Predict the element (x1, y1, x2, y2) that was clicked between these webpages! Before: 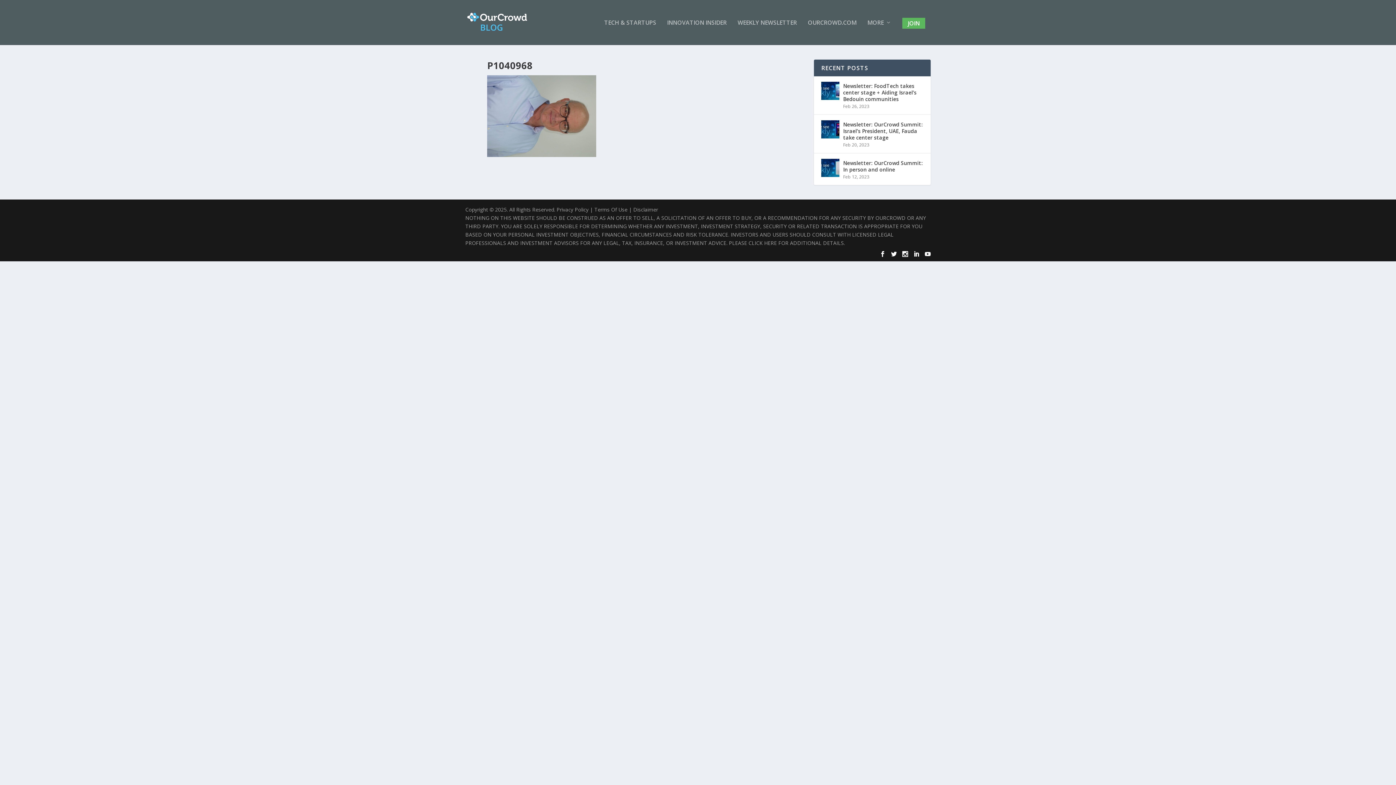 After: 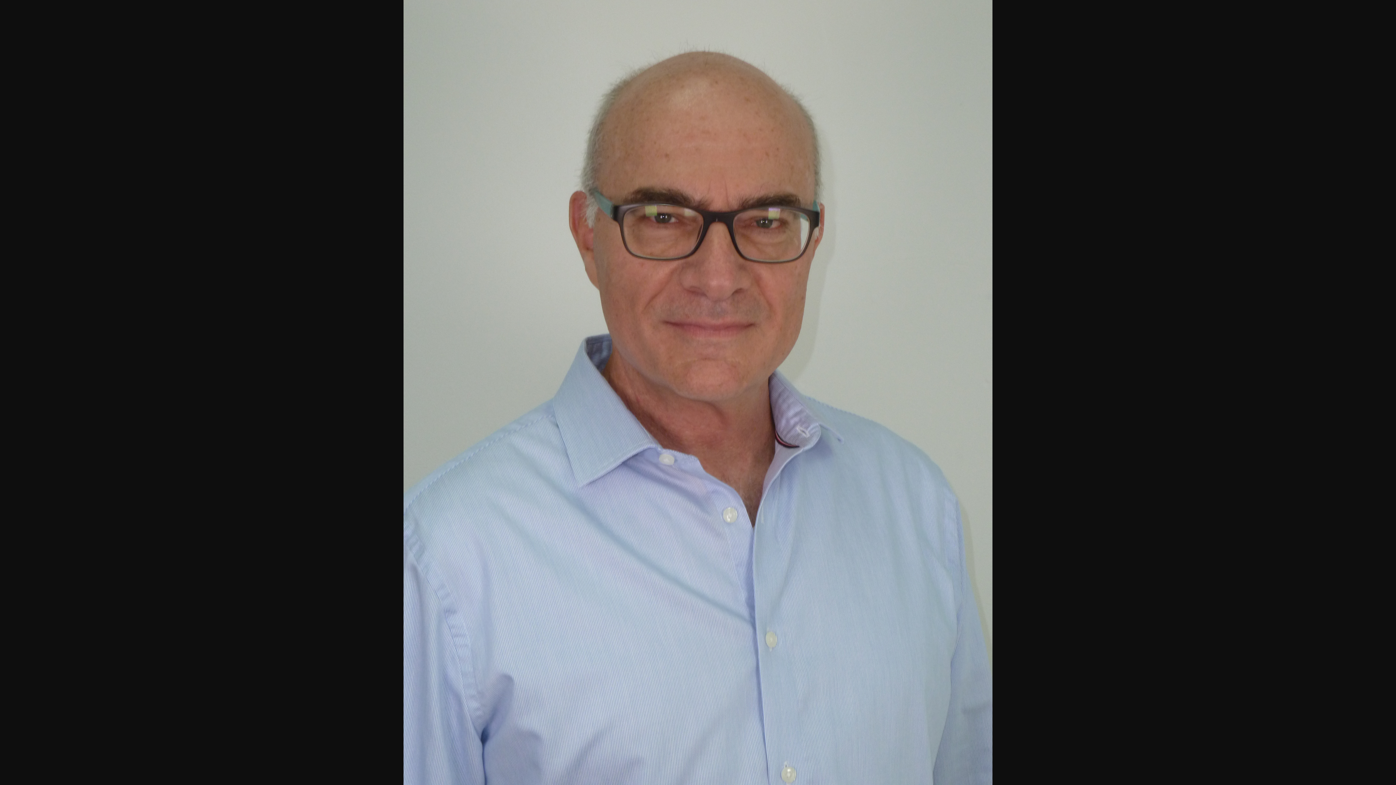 Action: bbox: (487, 151, 596, 158)